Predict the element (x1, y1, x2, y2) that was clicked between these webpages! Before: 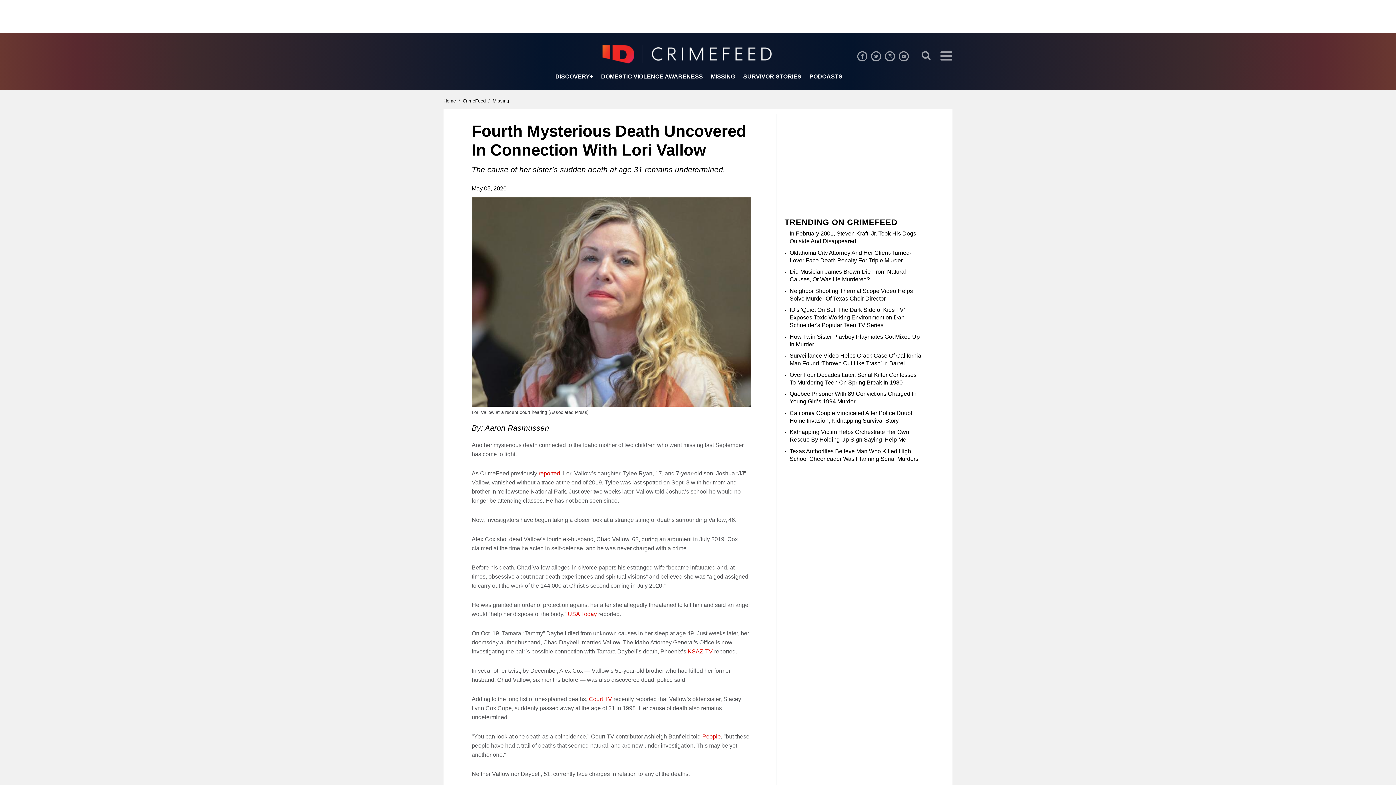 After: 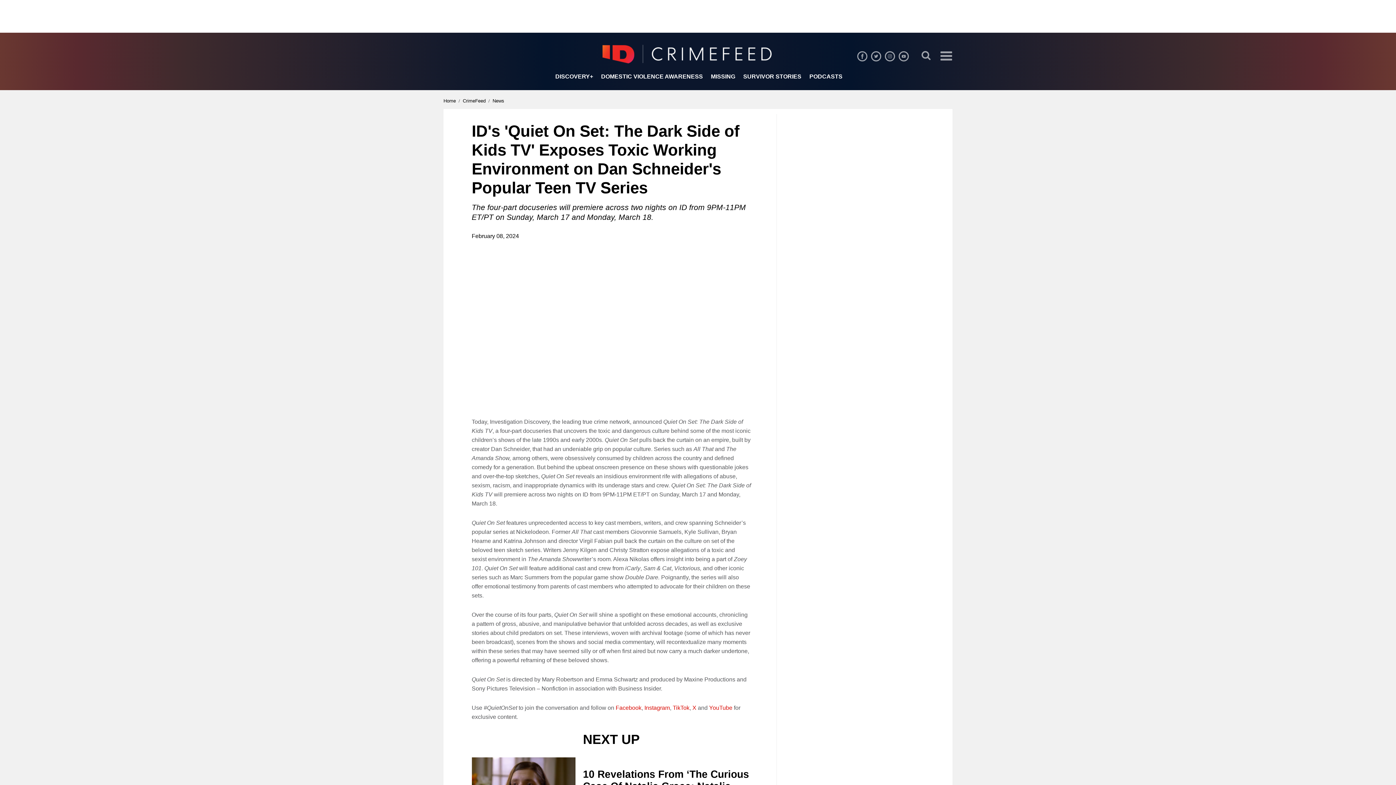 Action: bbox: (789, 306, 905, 328) label: ID's 'Quiet On Set: The Dark Side of Kids TV' Exposes Toxic Working Environment on Dan Schneider's Popular Teen TV Series